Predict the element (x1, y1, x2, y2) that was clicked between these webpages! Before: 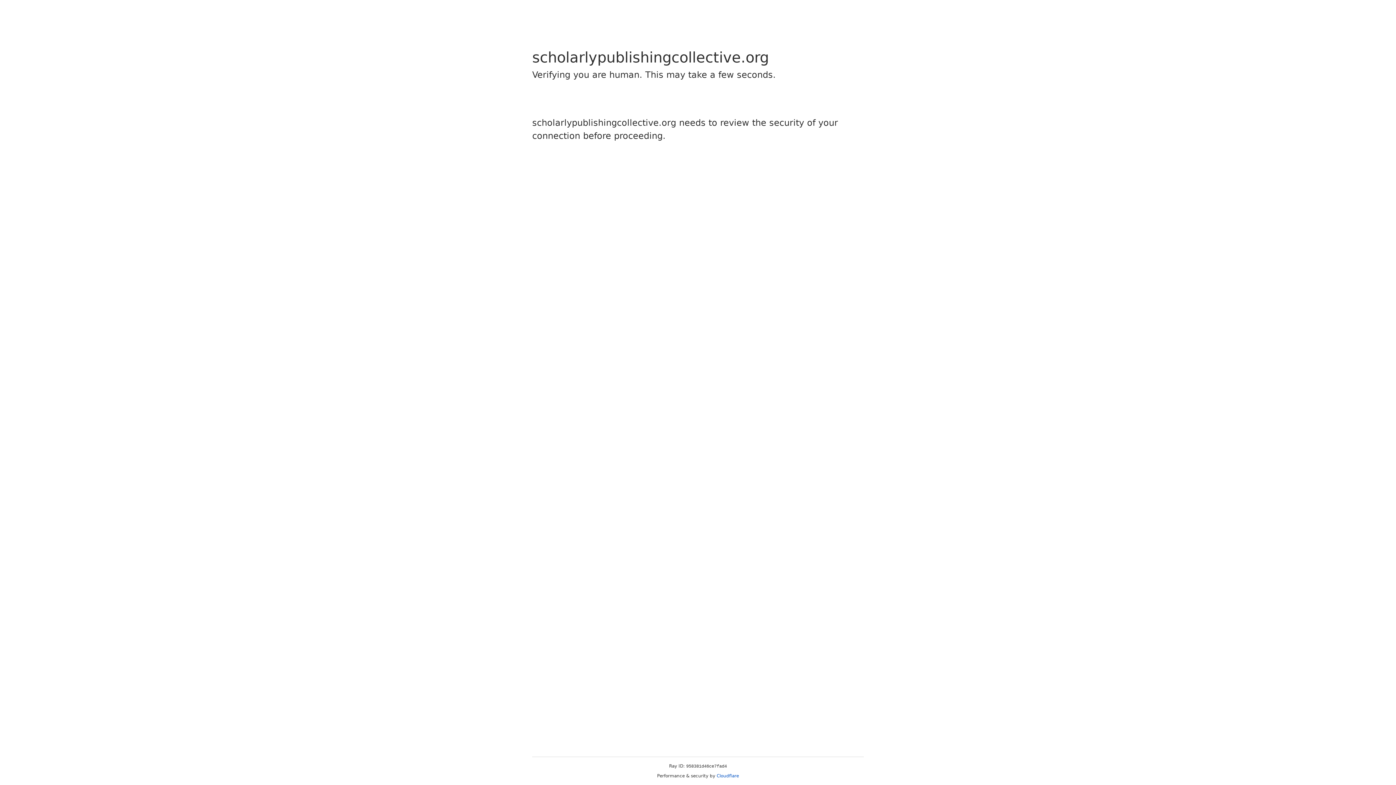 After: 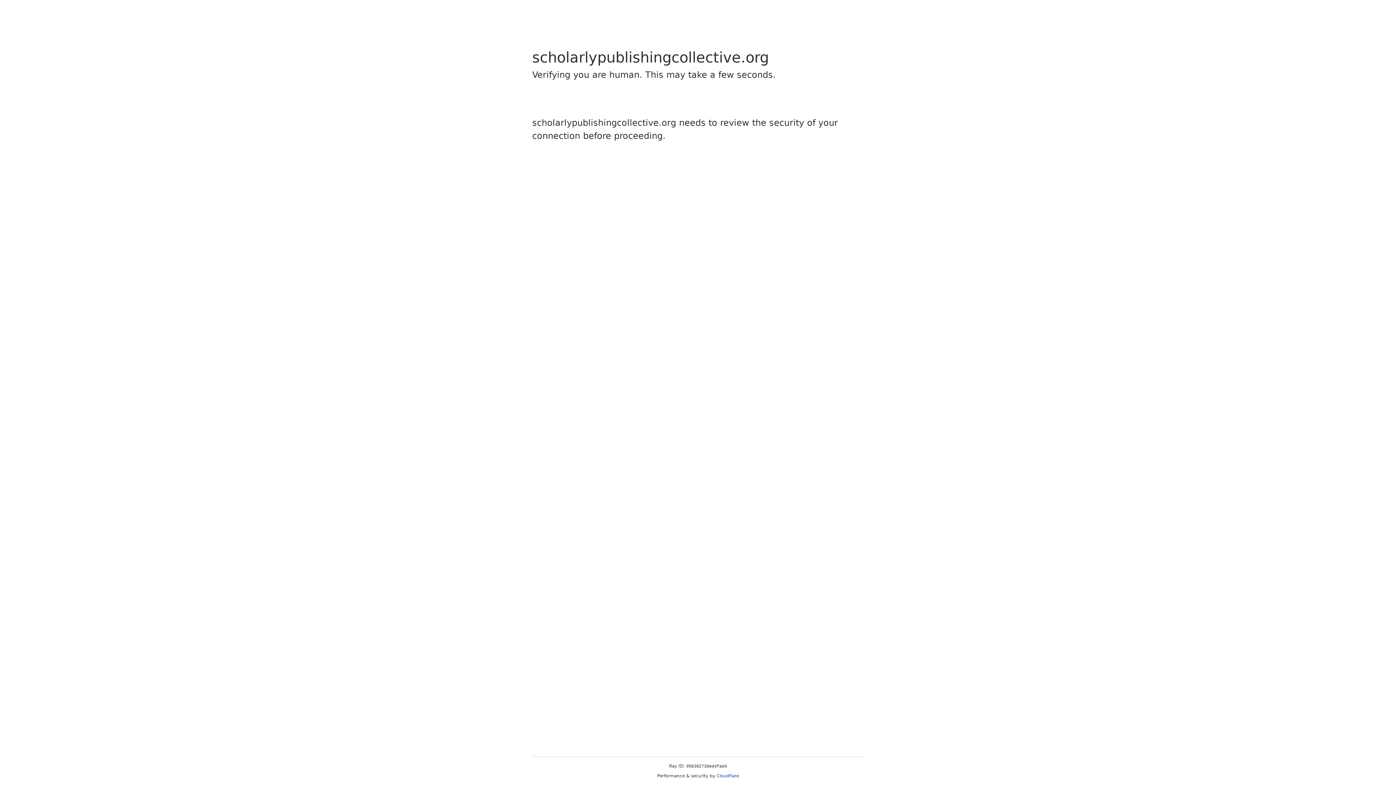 Action: label: Cloudflare bbox: (716, 773, 739, 778)